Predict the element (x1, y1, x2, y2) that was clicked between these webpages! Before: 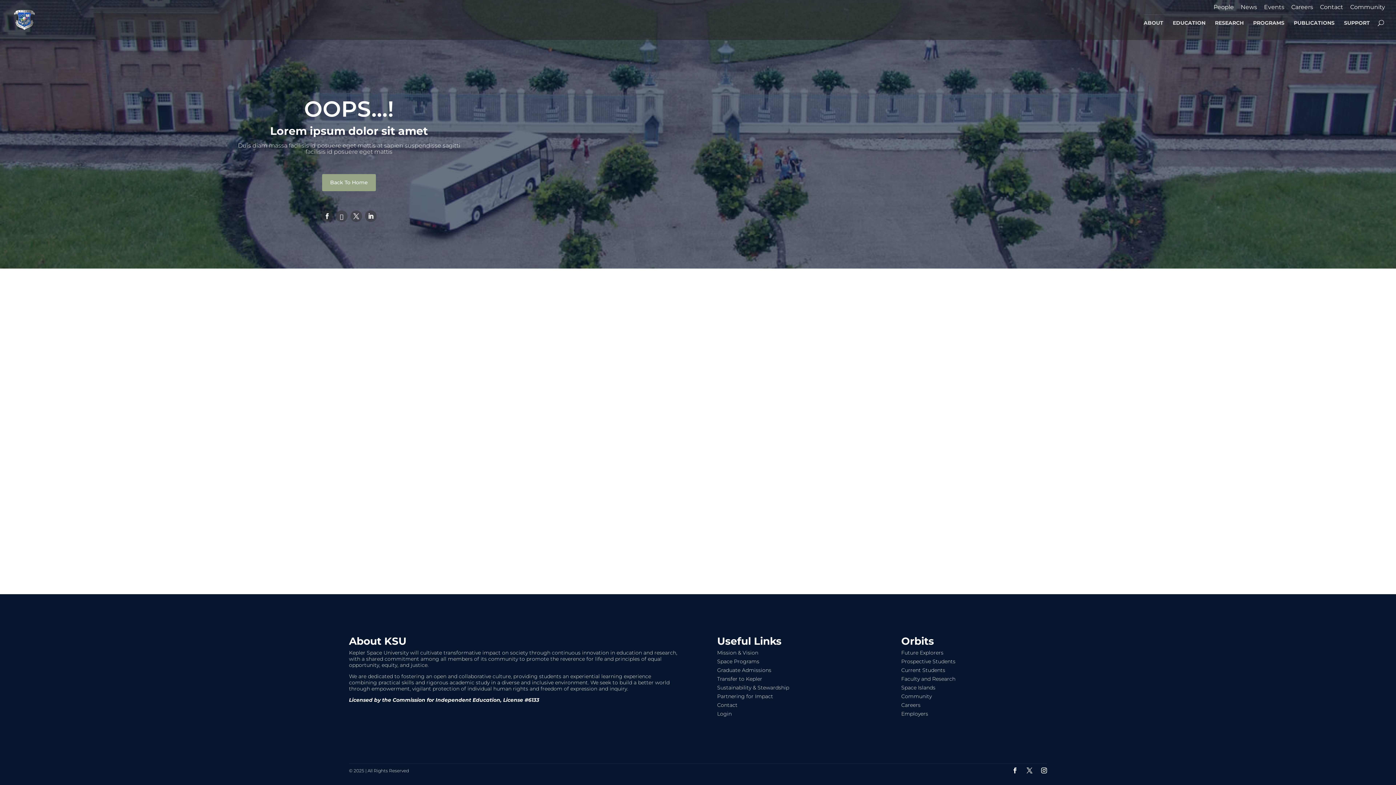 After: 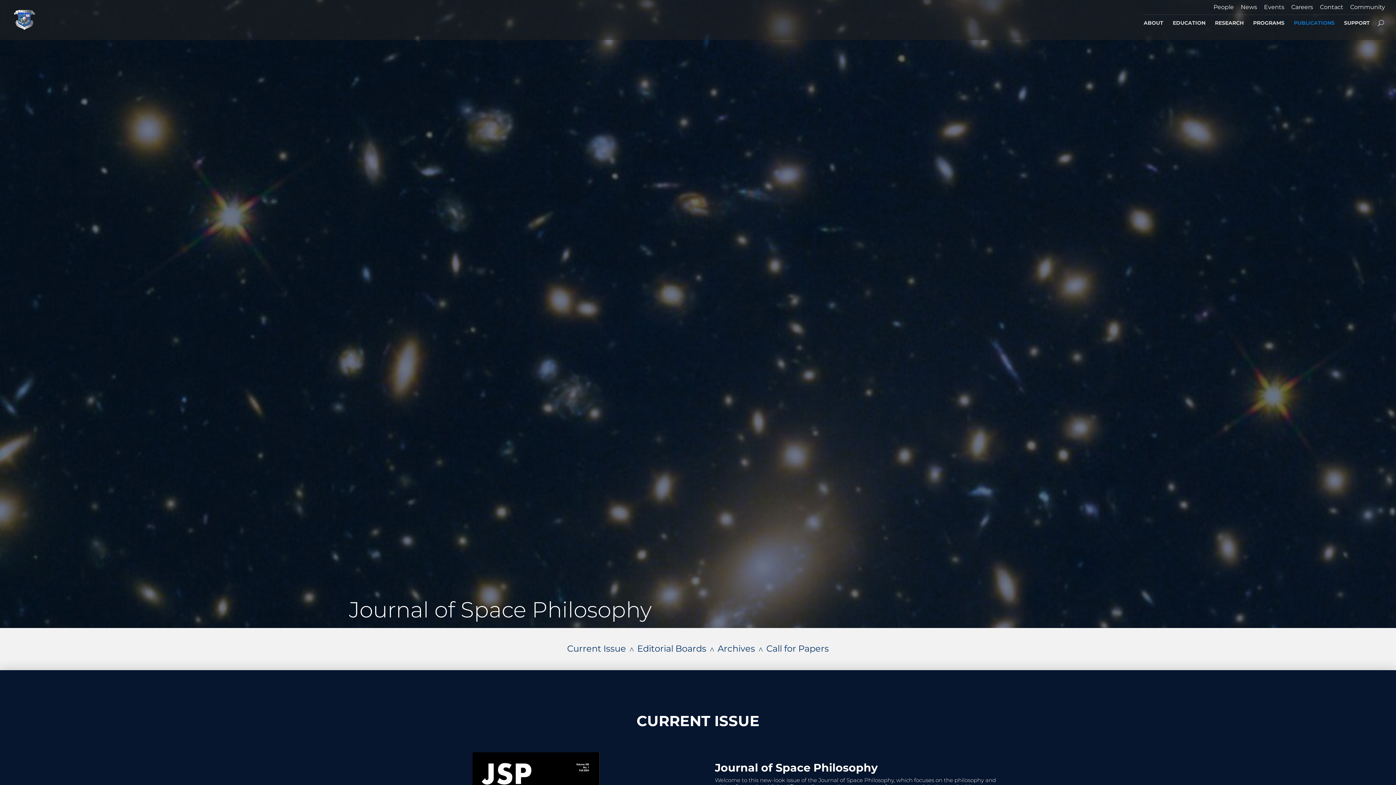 Action: bbox: (1294, 20, 1334, 40) label: PUBLICATIONS